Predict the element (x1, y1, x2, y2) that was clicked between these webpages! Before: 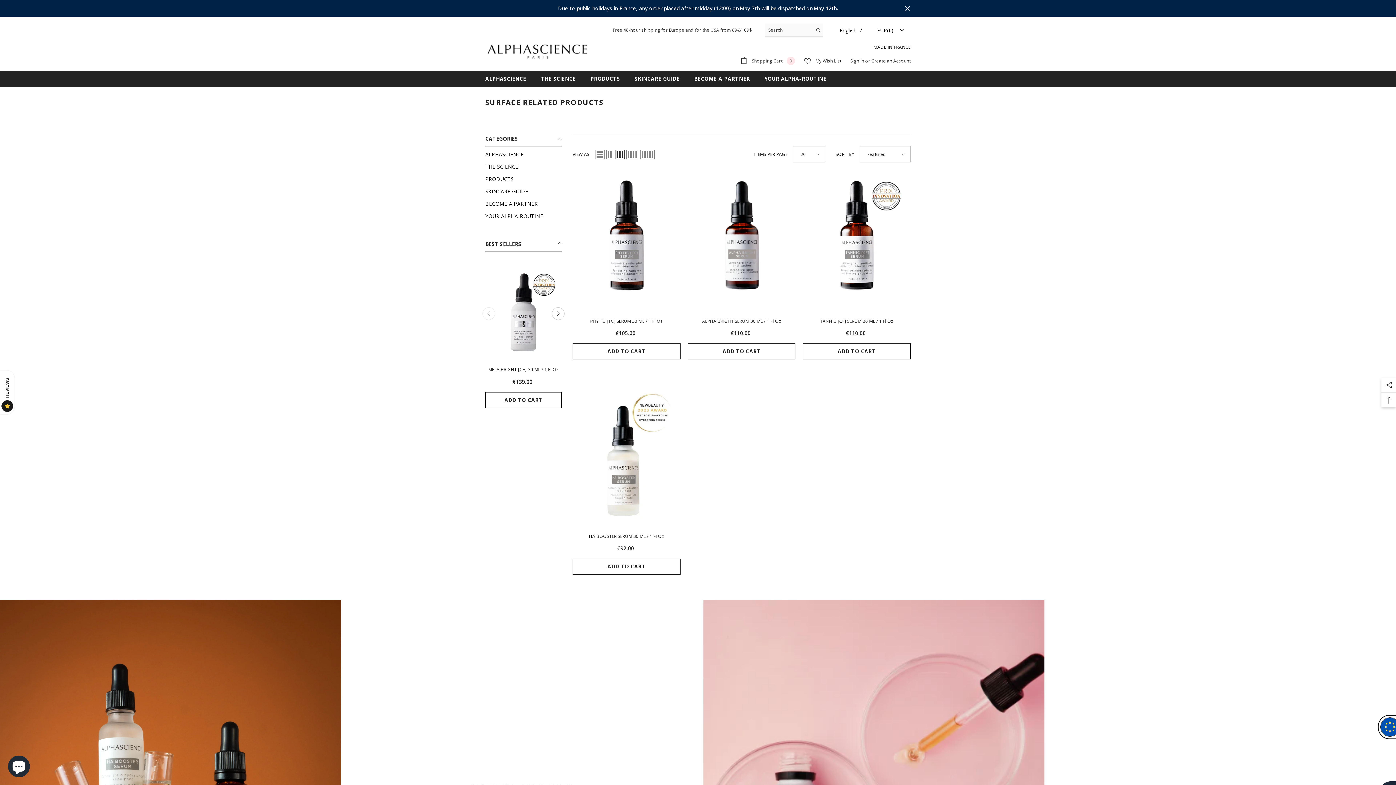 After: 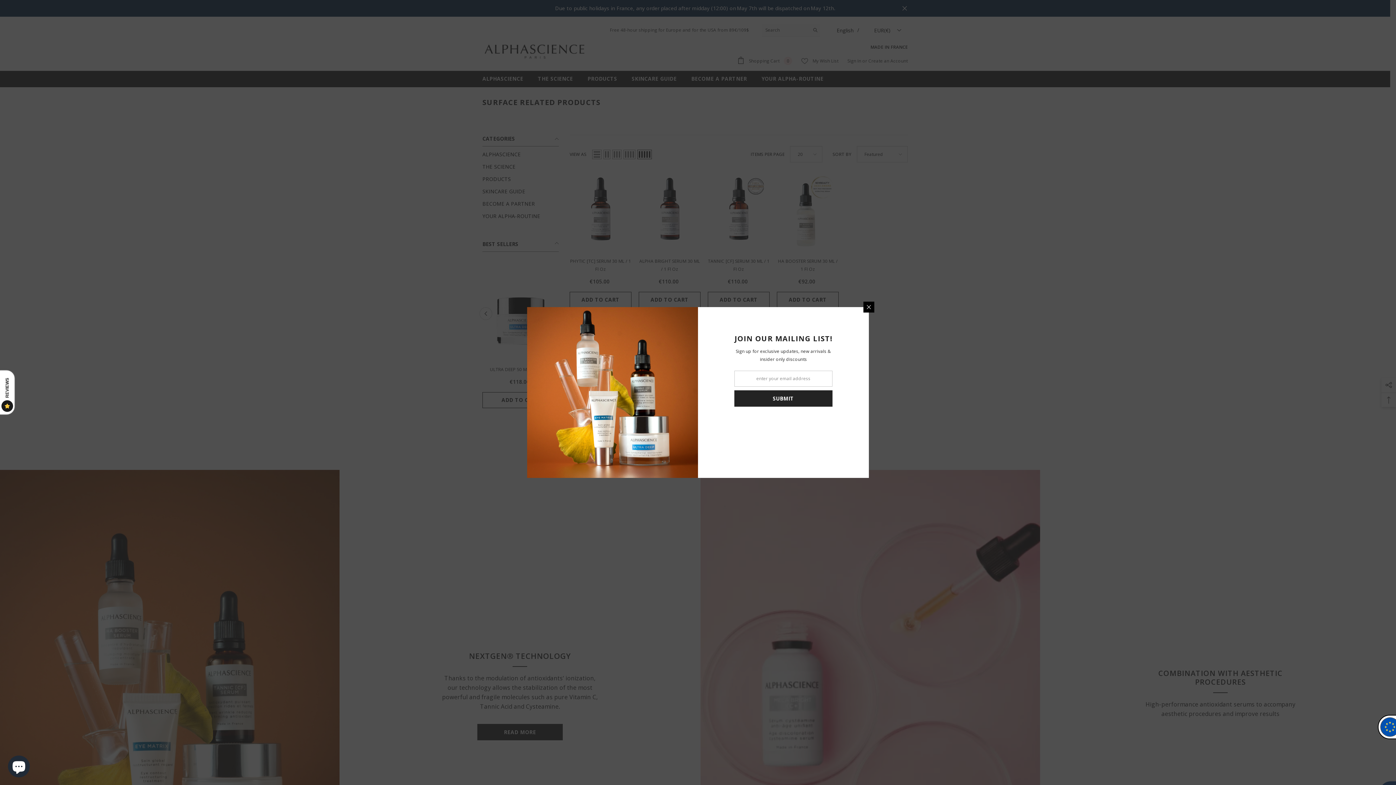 Action: bbox: (640, 149, 654, 159) label: Grid 5